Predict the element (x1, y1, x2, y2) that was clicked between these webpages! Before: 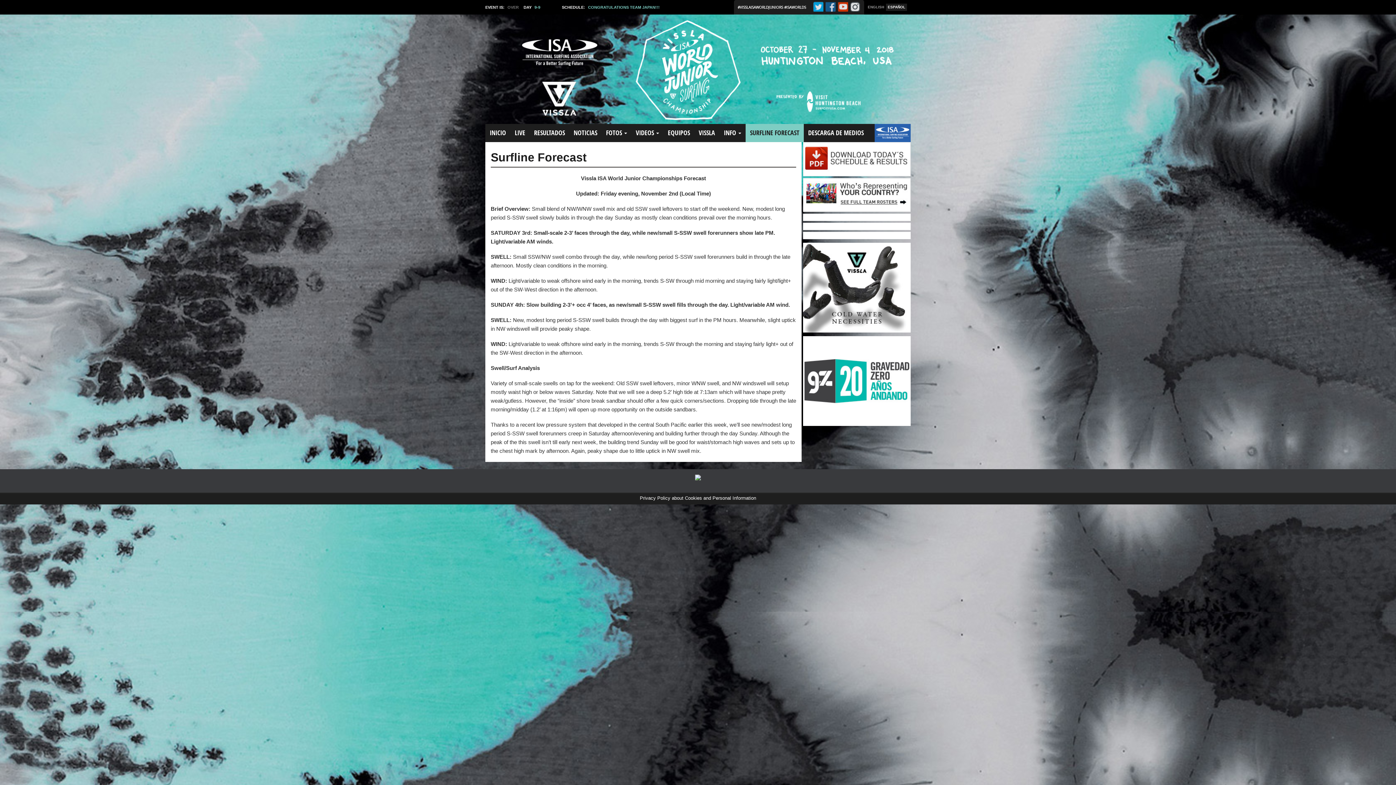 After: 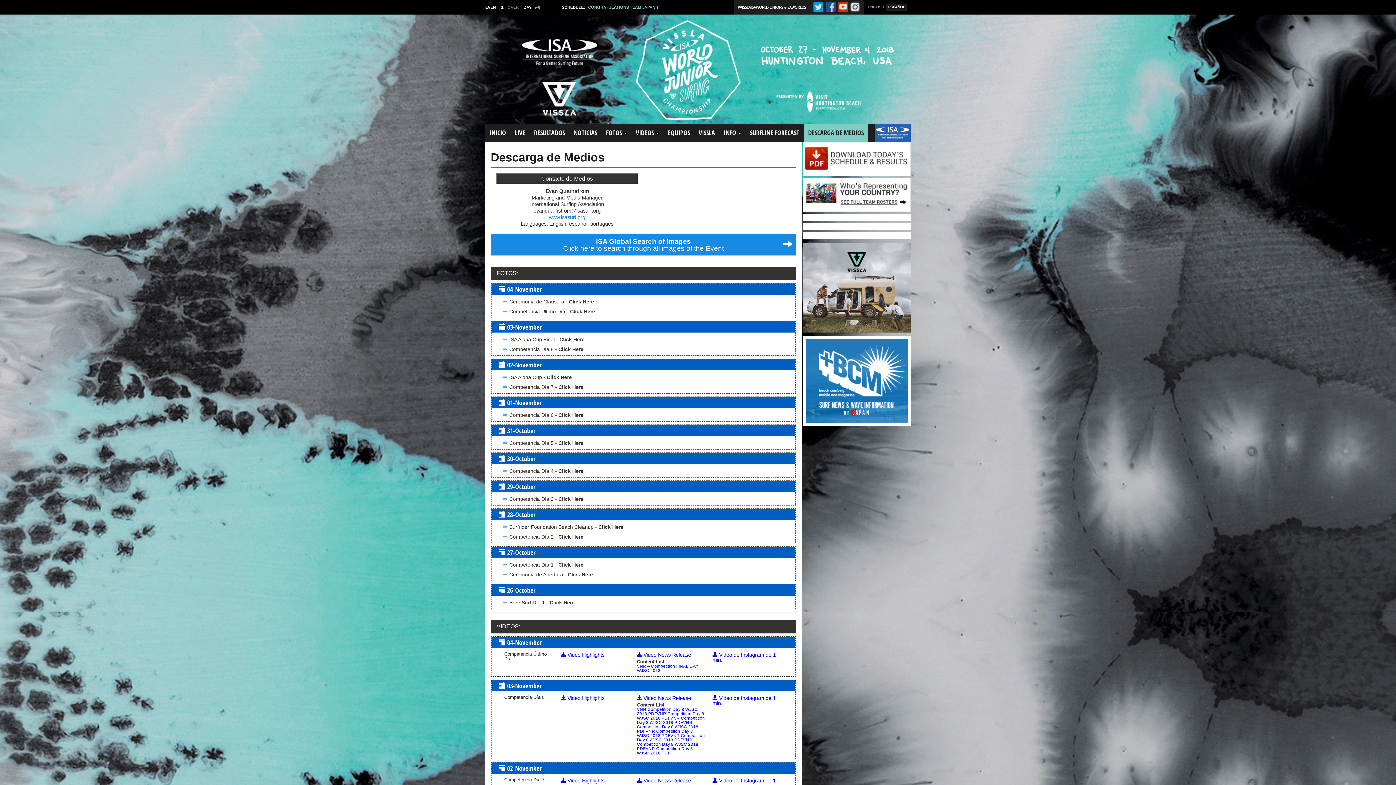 Action: label: DESCARGA DE MEDIOS bbox: (804, 124, 868, 142)